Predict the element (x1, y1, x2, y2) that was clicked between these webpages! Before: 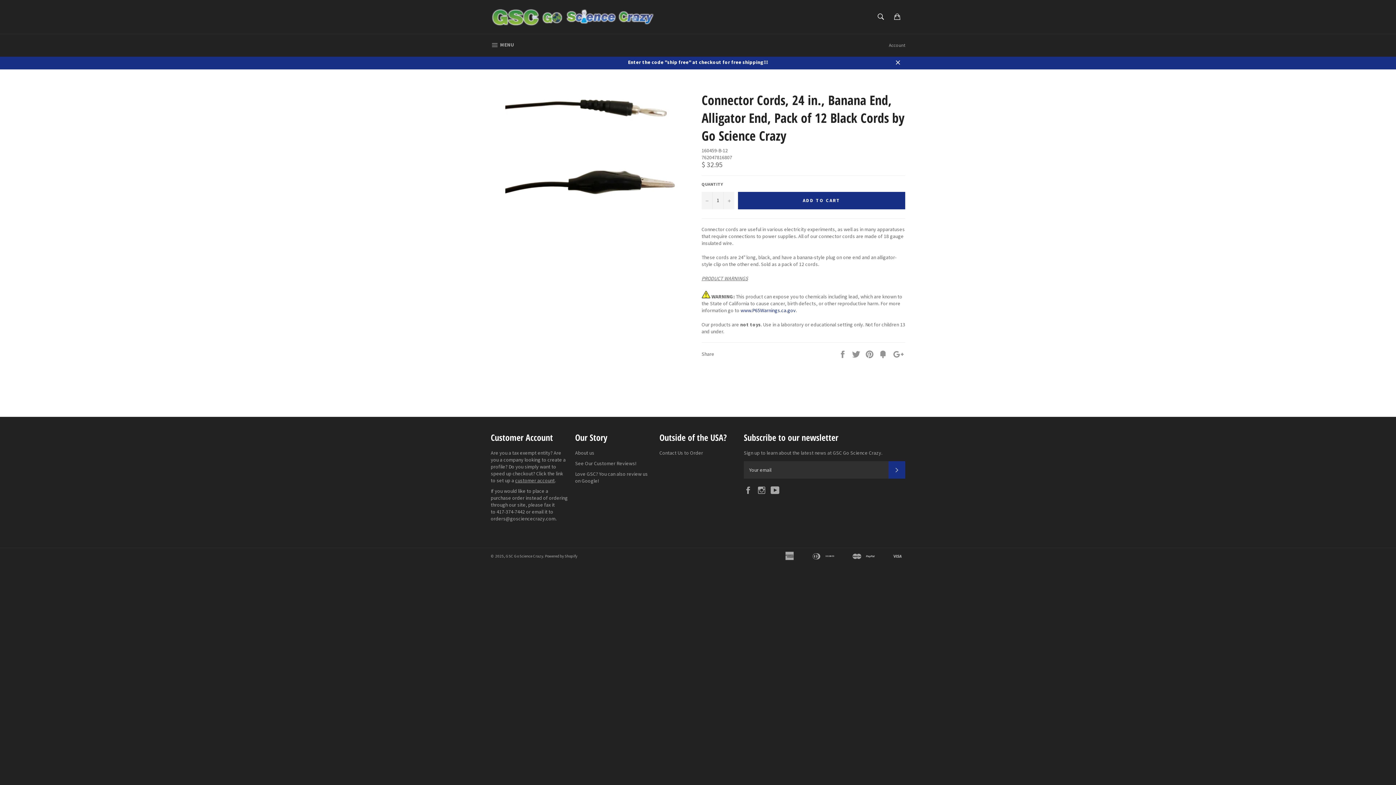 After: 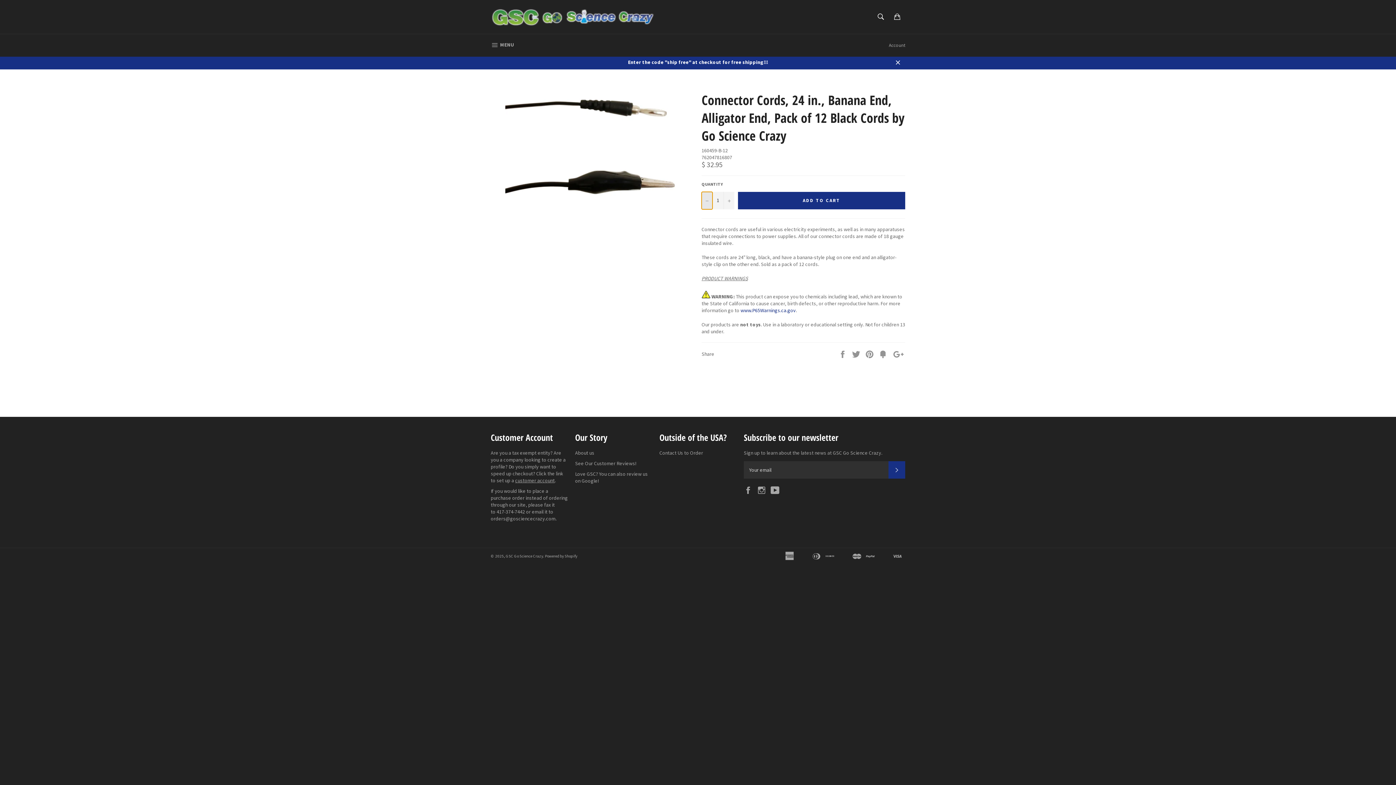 Action: label: Decrease quantity bbox: (701, 191, 712, 209)